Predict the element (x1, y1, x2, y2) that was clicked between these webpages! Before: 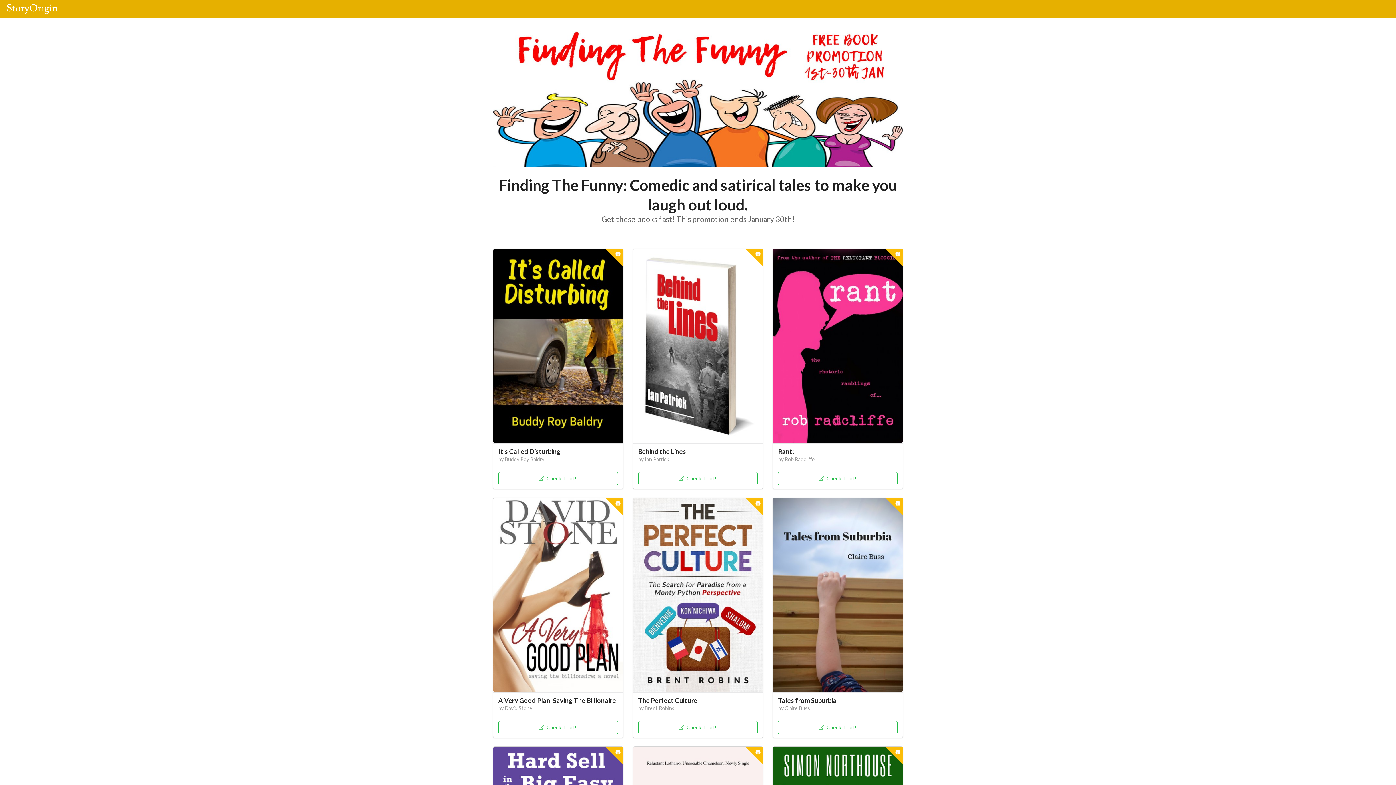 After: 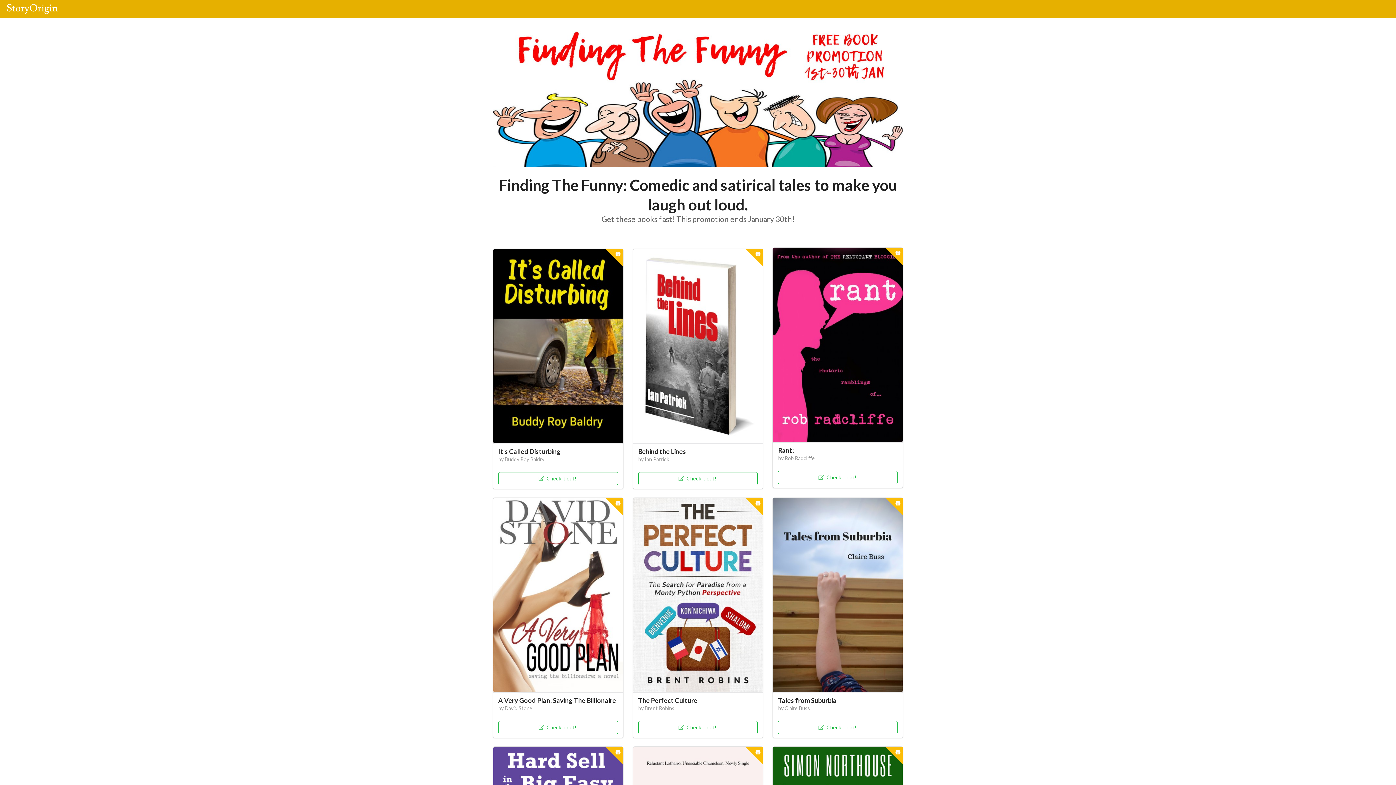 Action: label: Rant:
by Rob Radcliffe
Check it out! bbox: (773, 248, 903, 489)